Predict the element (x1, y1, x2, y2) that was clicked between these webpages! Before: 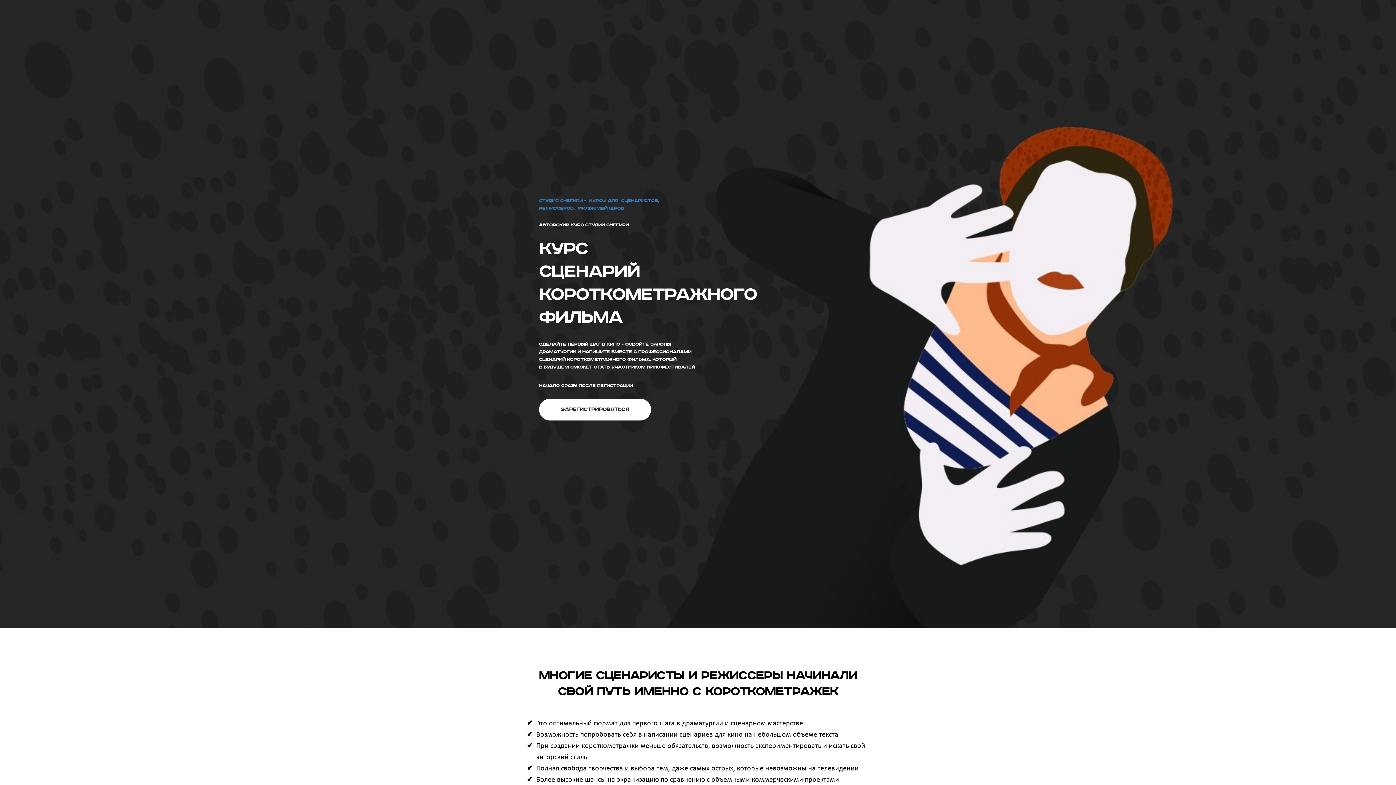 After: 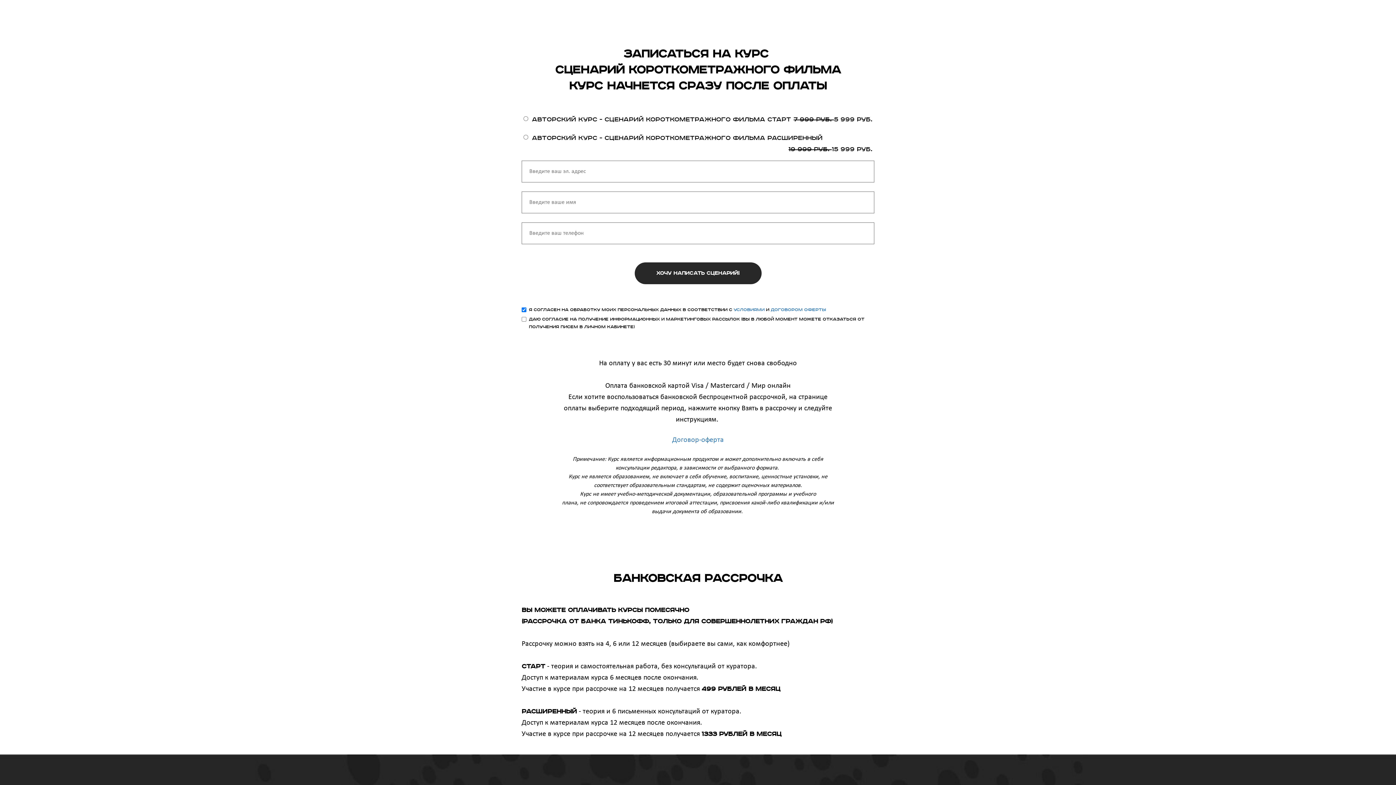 Action: bbox: (539, 398, 651, 420) label: Зарегистрироваться